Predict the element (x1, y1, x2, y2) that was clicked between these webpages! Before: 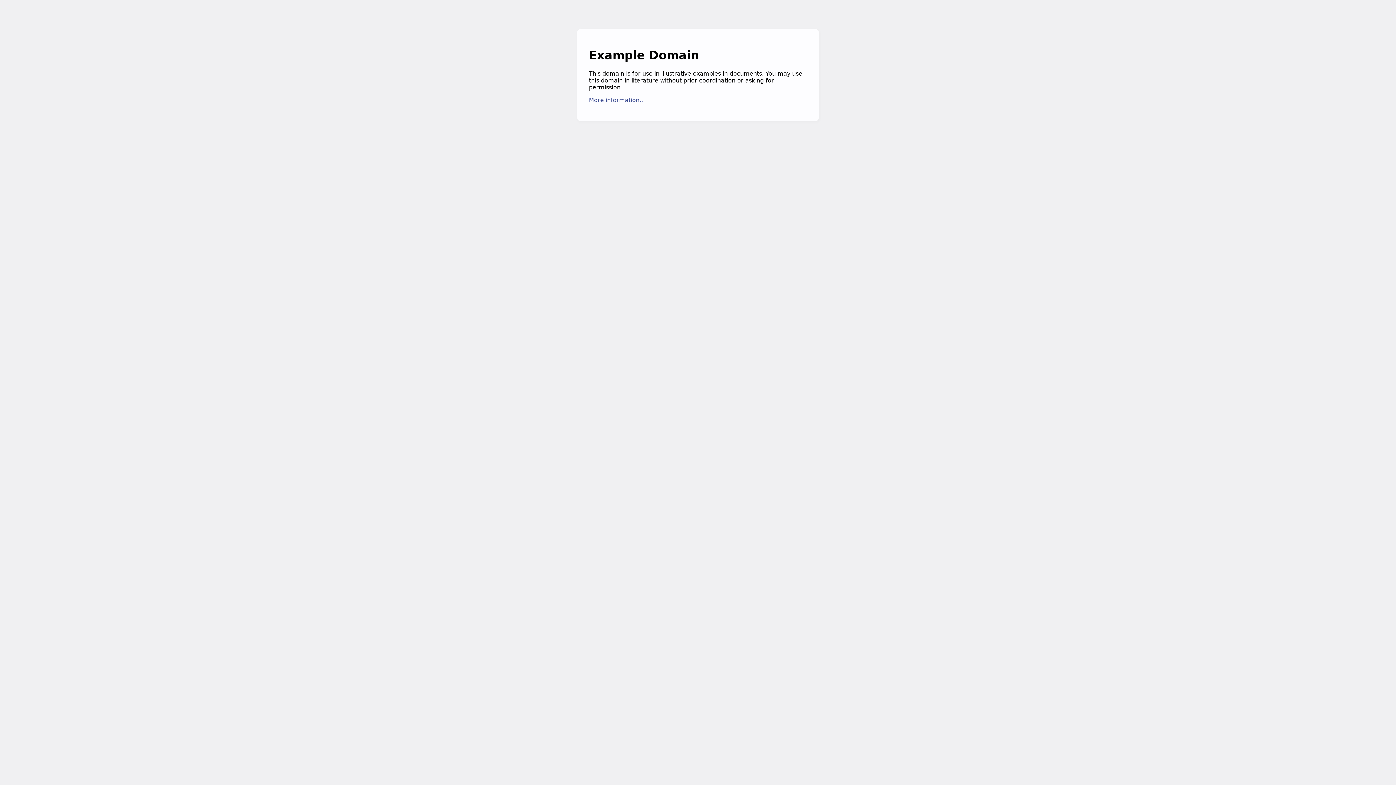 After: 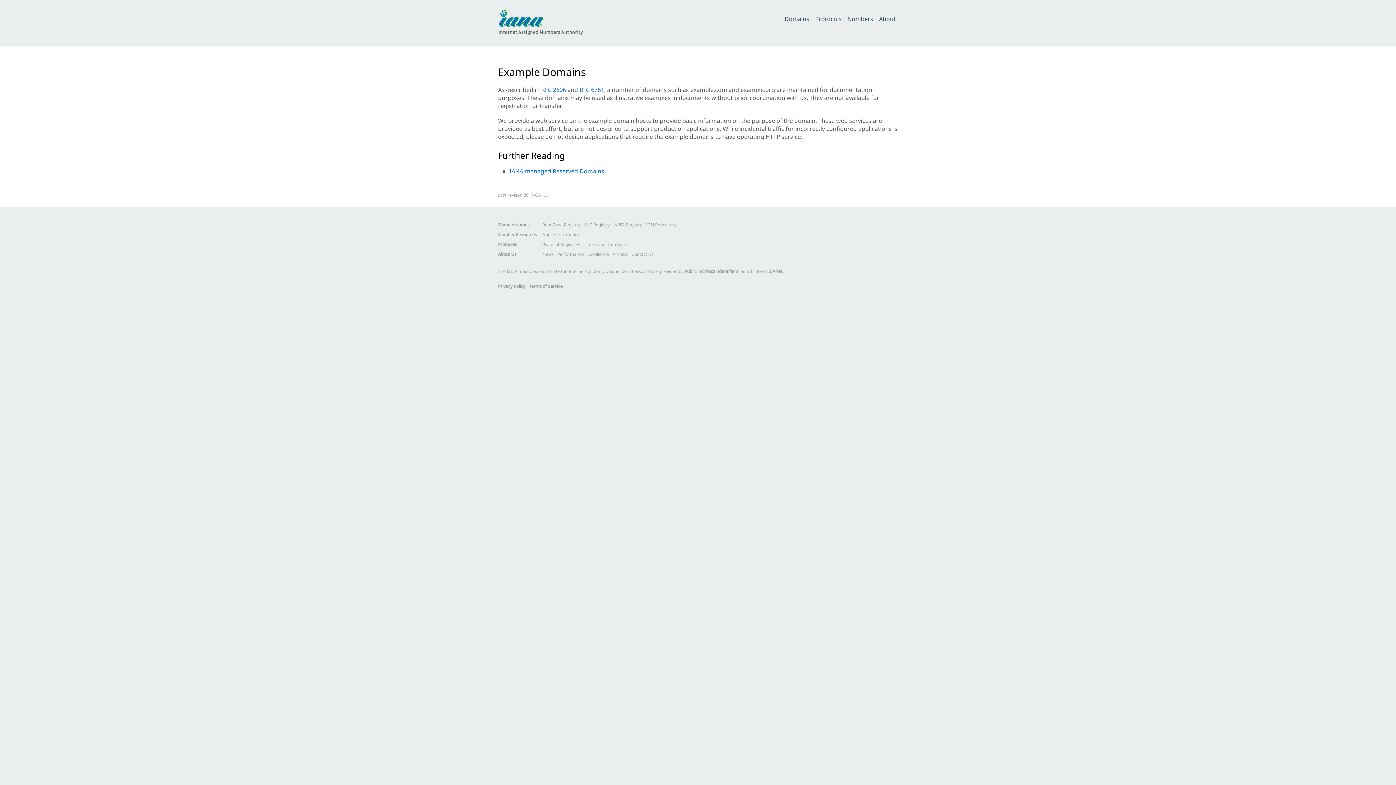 Action: bbox: (589, 96, 645, 103) label: More information...